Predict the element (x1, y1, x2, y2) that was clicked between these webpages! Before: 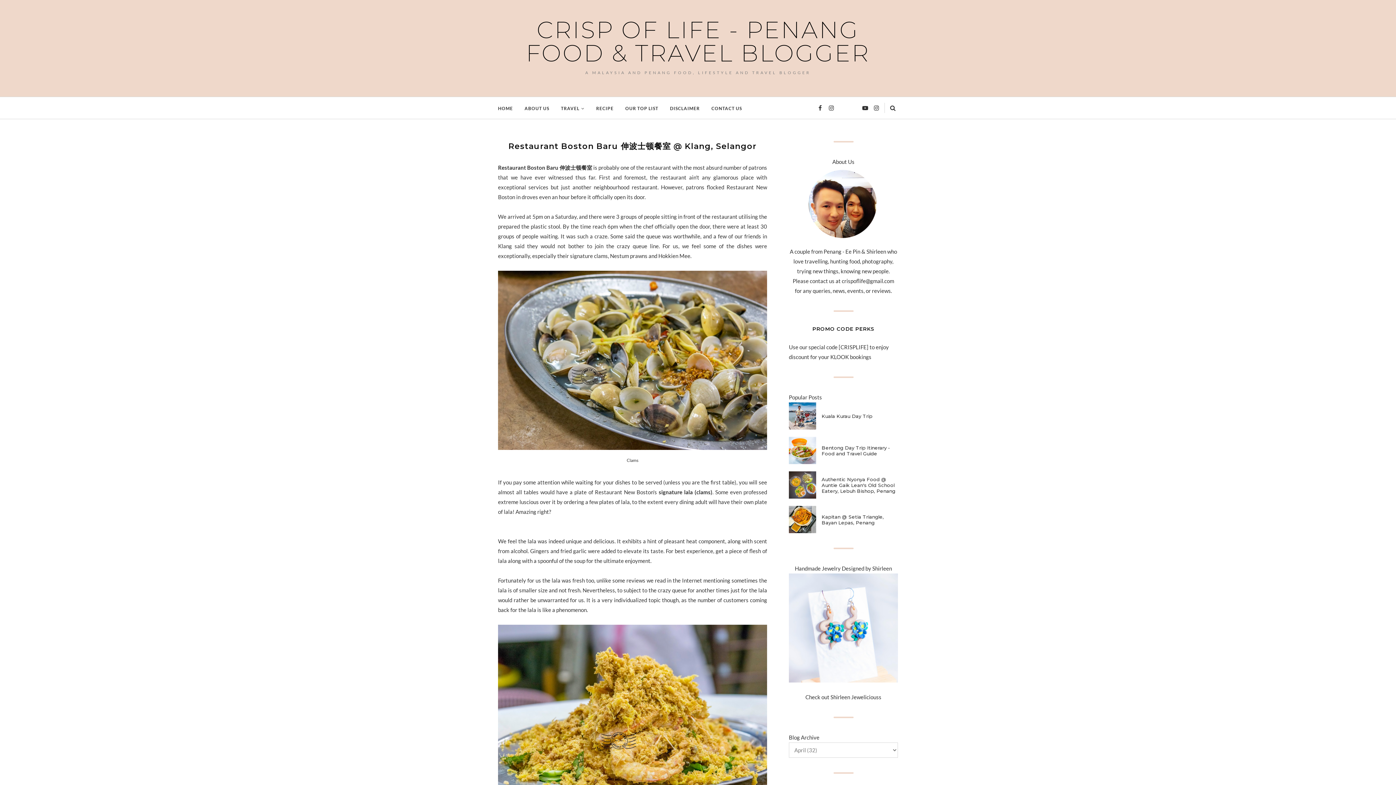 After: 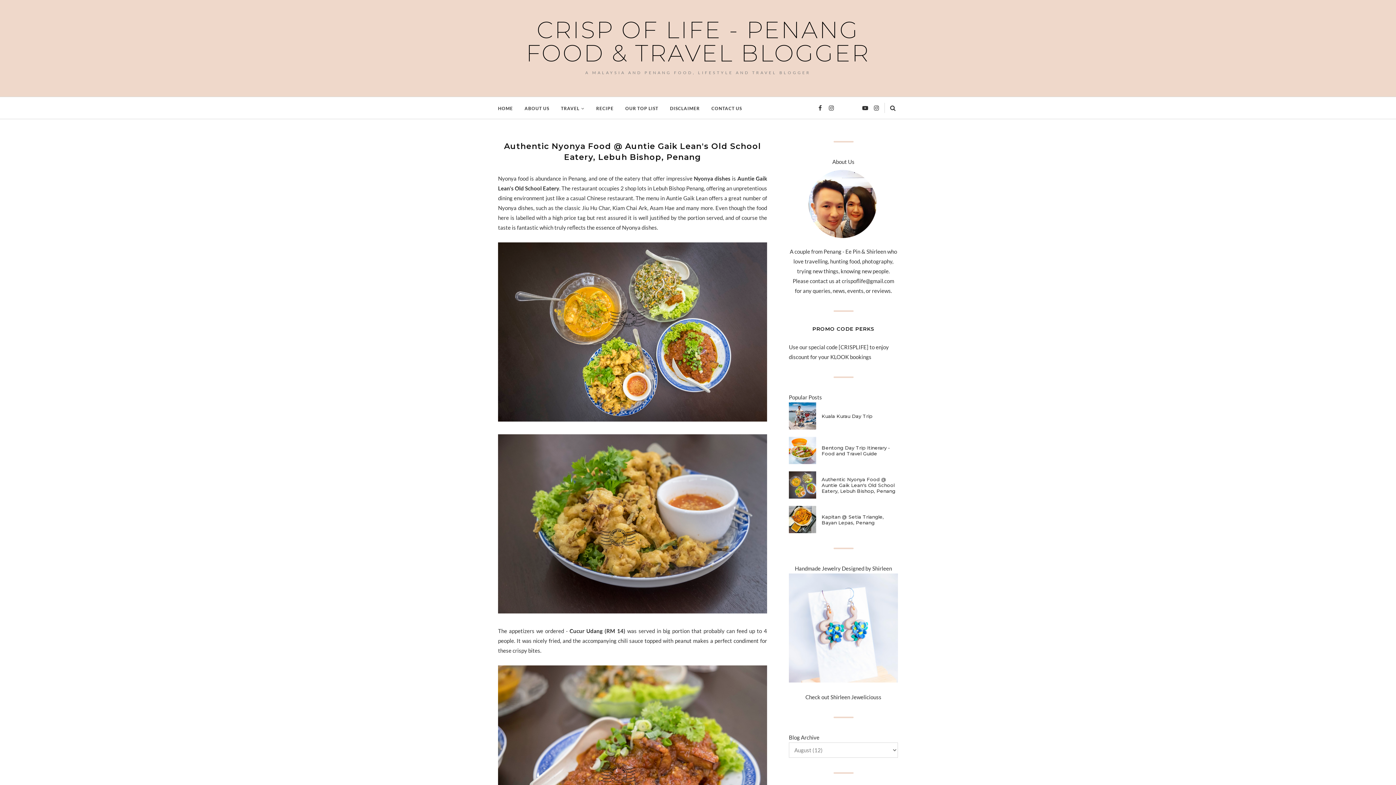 Action: label: Authentic Nyonya Food @ Auntie Gaik Lean's Old School Eatery, Lebuh Bishop, Penang bbox: (816, 476, 898, 494)